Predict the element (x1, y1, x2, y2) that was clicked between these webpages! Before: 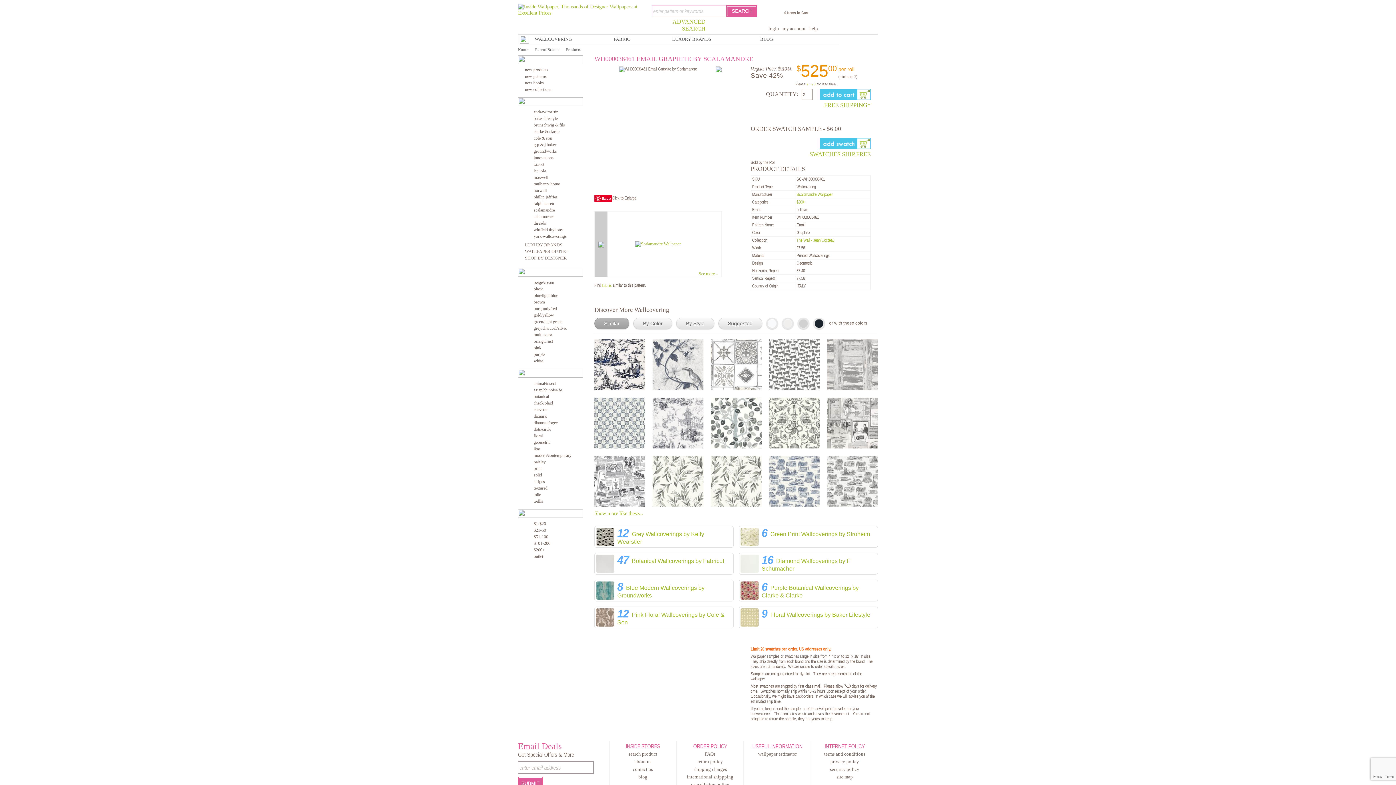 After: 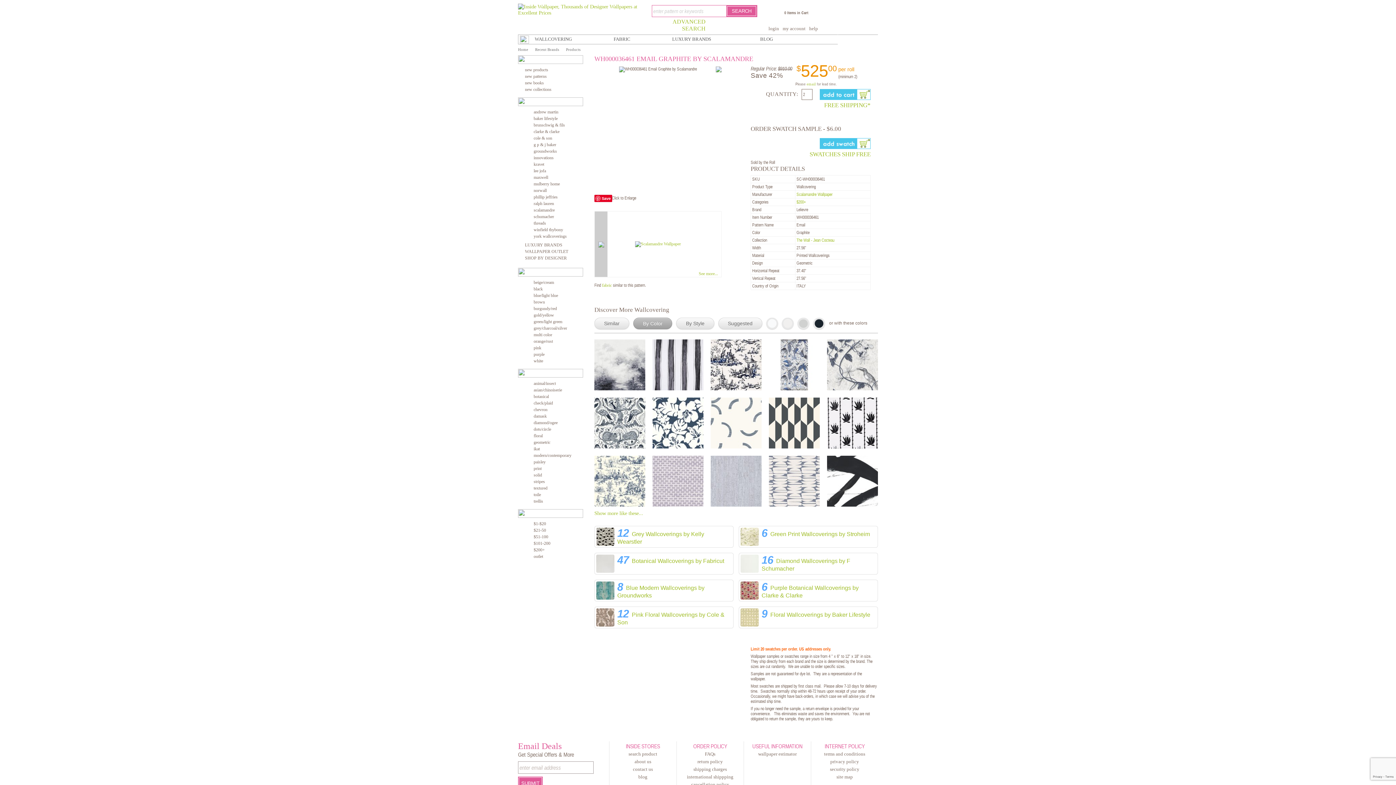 Action: label: By Color bbox: (633, 317, 672, 329)